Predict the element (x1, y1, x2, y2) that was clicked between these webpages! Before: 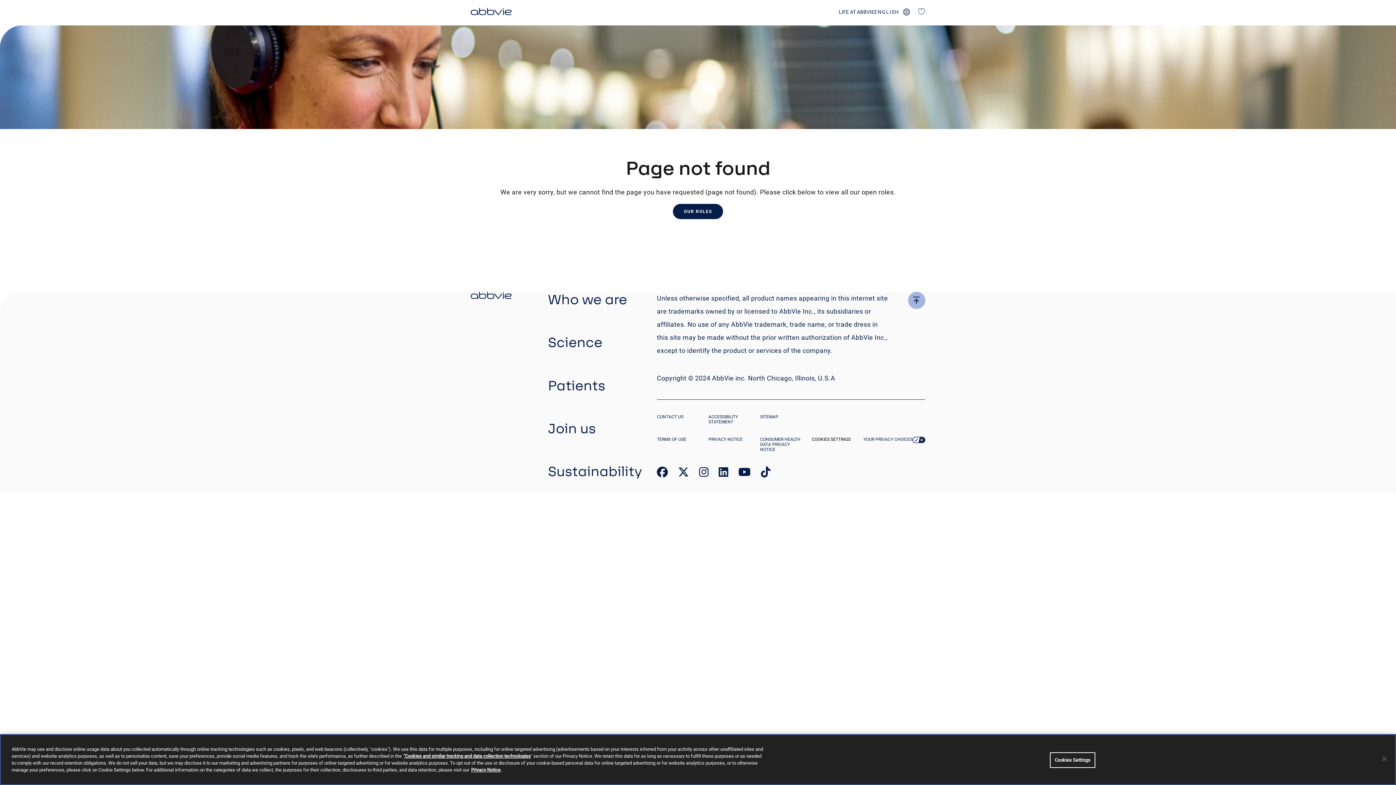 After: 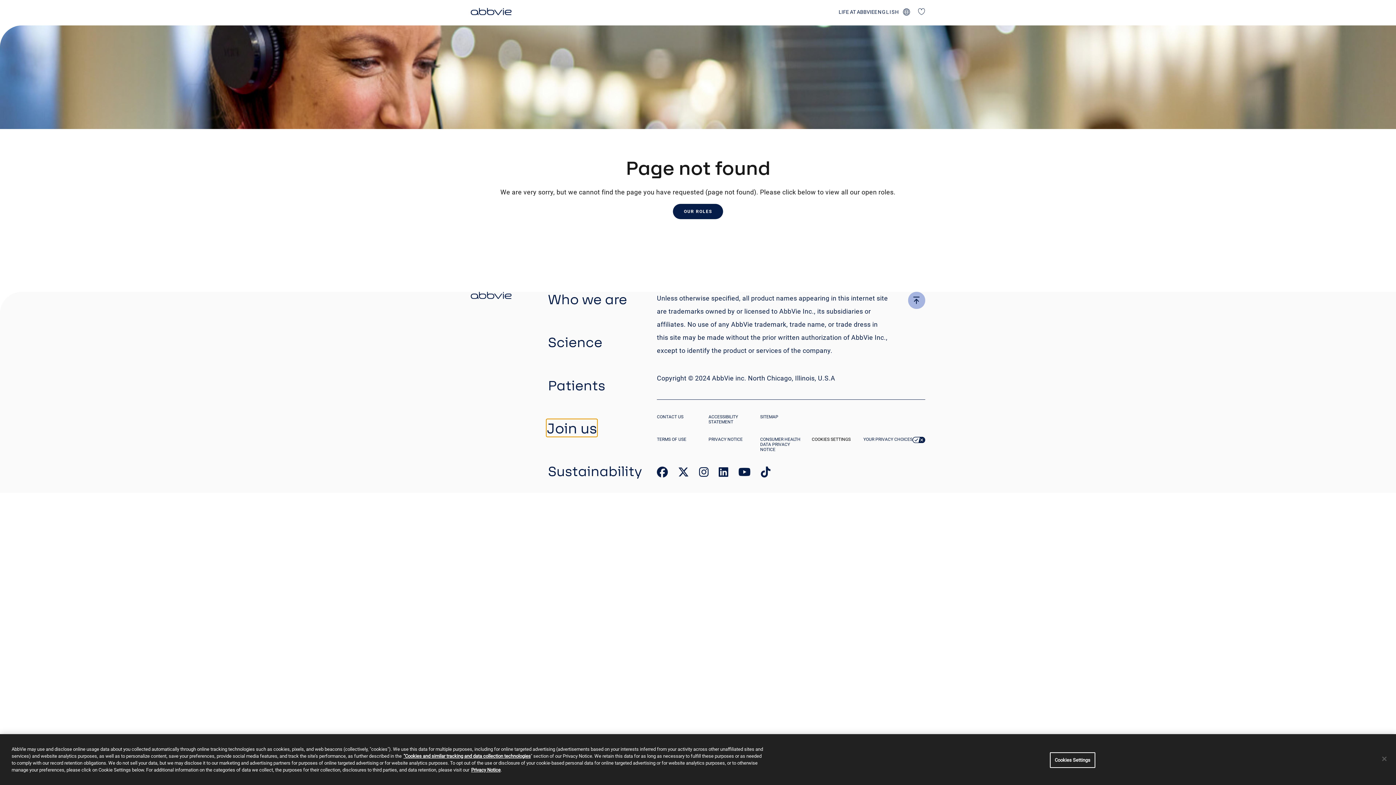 Action: bbox: (548, 419, 596, 436) label: Join us